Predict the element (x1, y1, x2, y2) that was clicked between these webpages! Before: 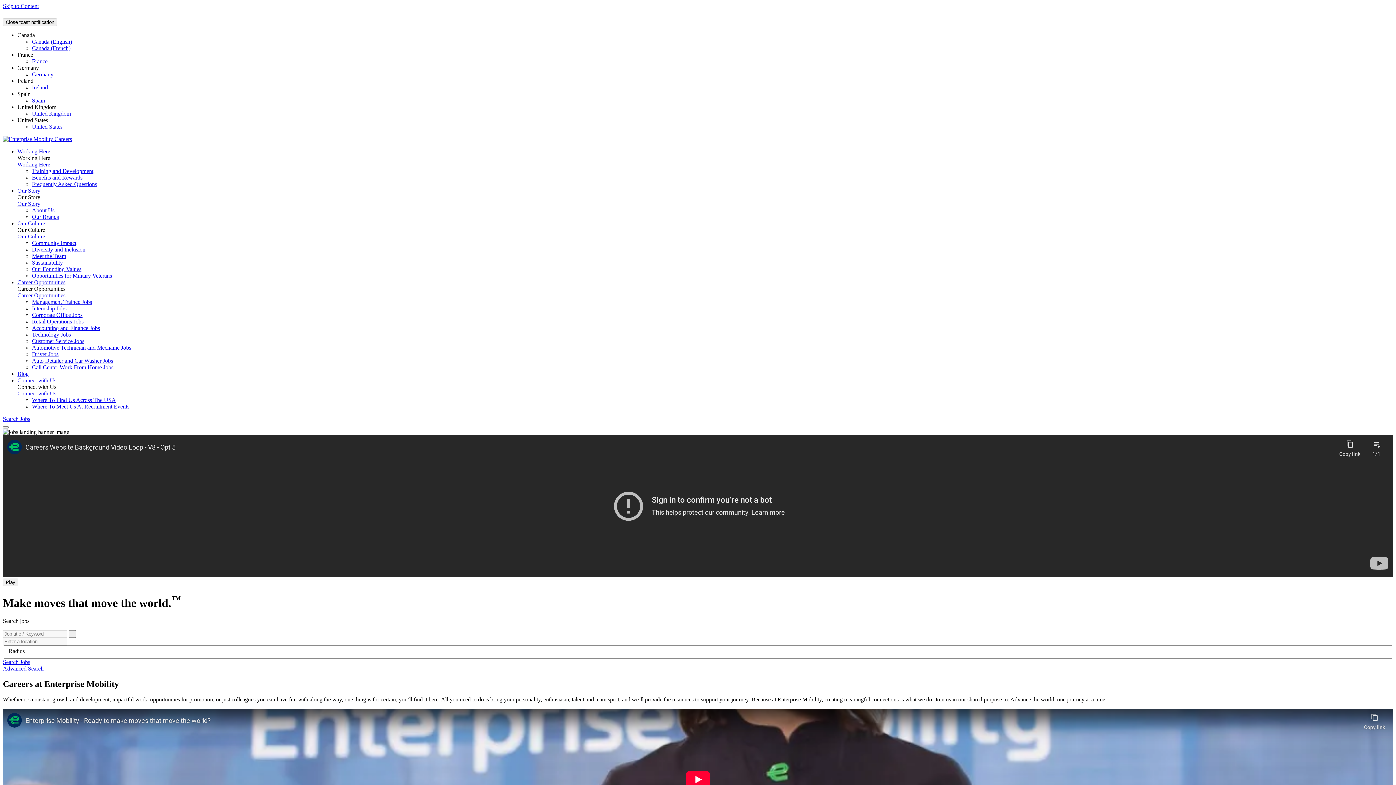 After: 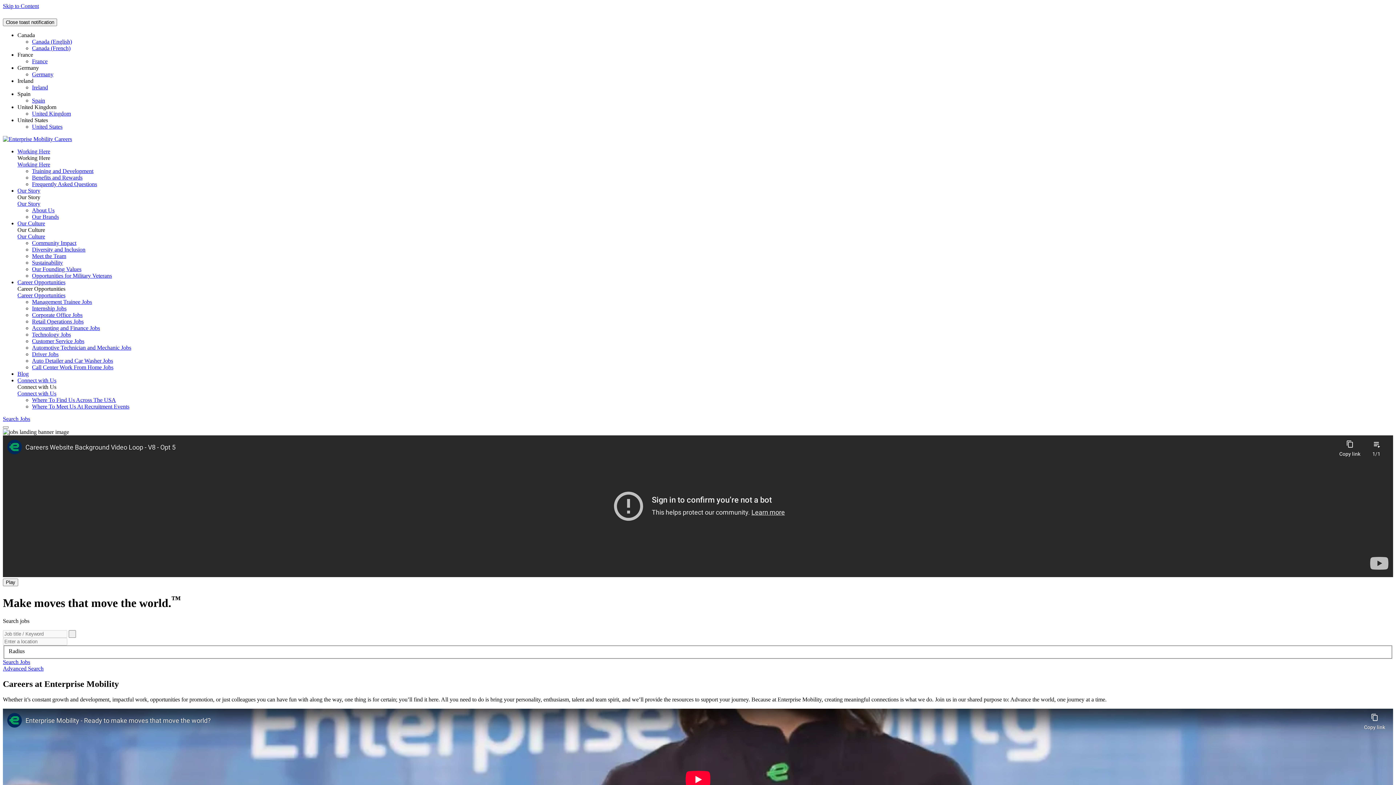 Action: bbox: (2, 665, 43, 672) label: Advanced Search